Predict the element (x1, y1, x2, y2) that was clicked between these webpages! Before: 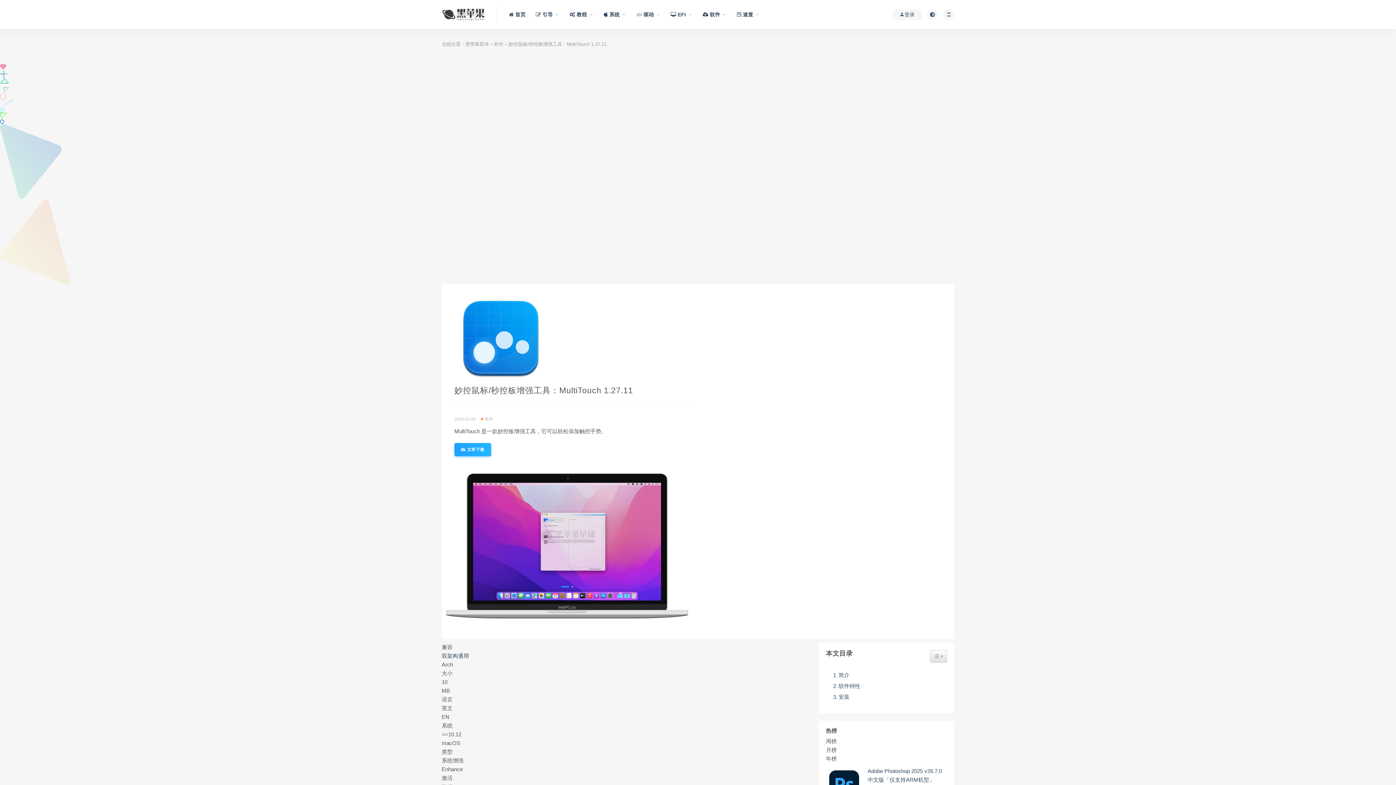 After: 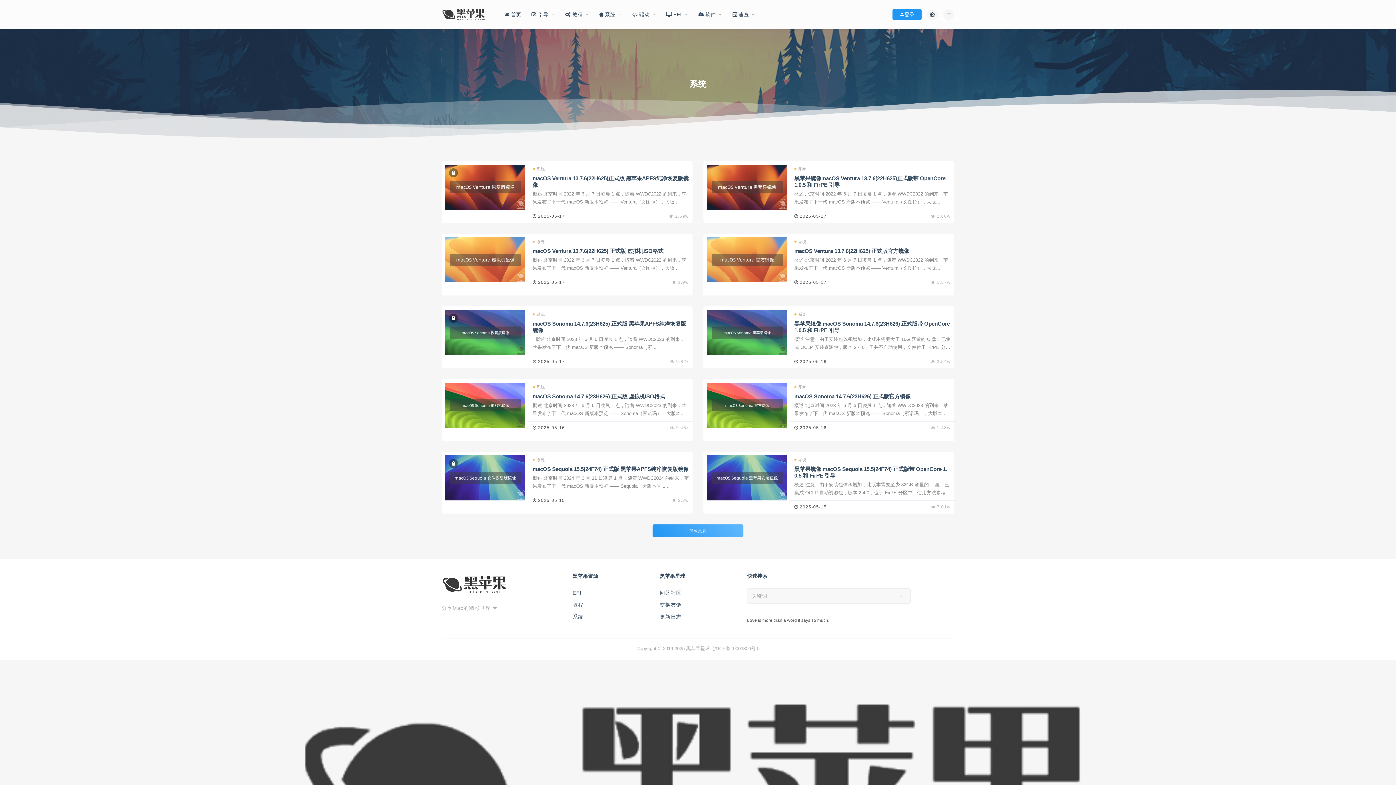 Action: bbox: (603, 0, 626, 29) label:  系统